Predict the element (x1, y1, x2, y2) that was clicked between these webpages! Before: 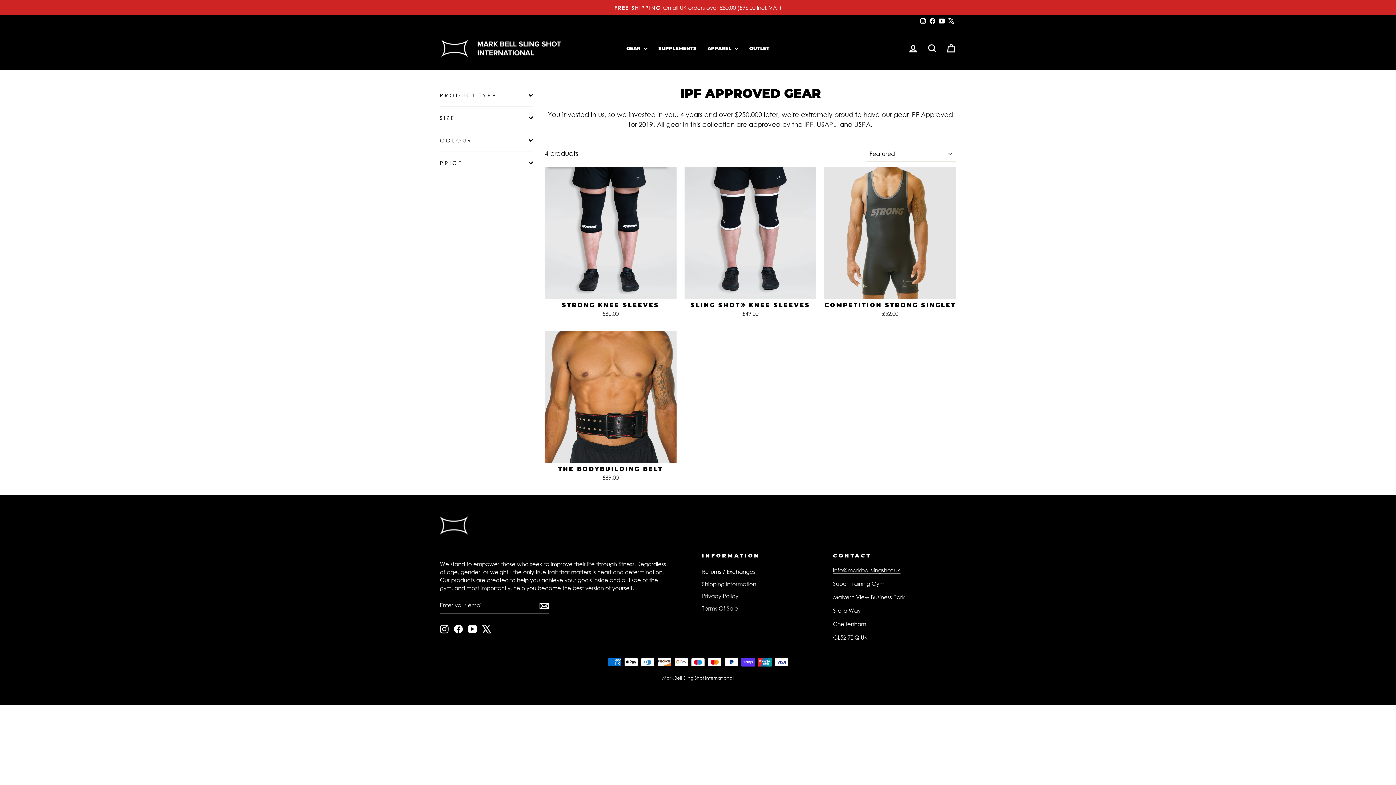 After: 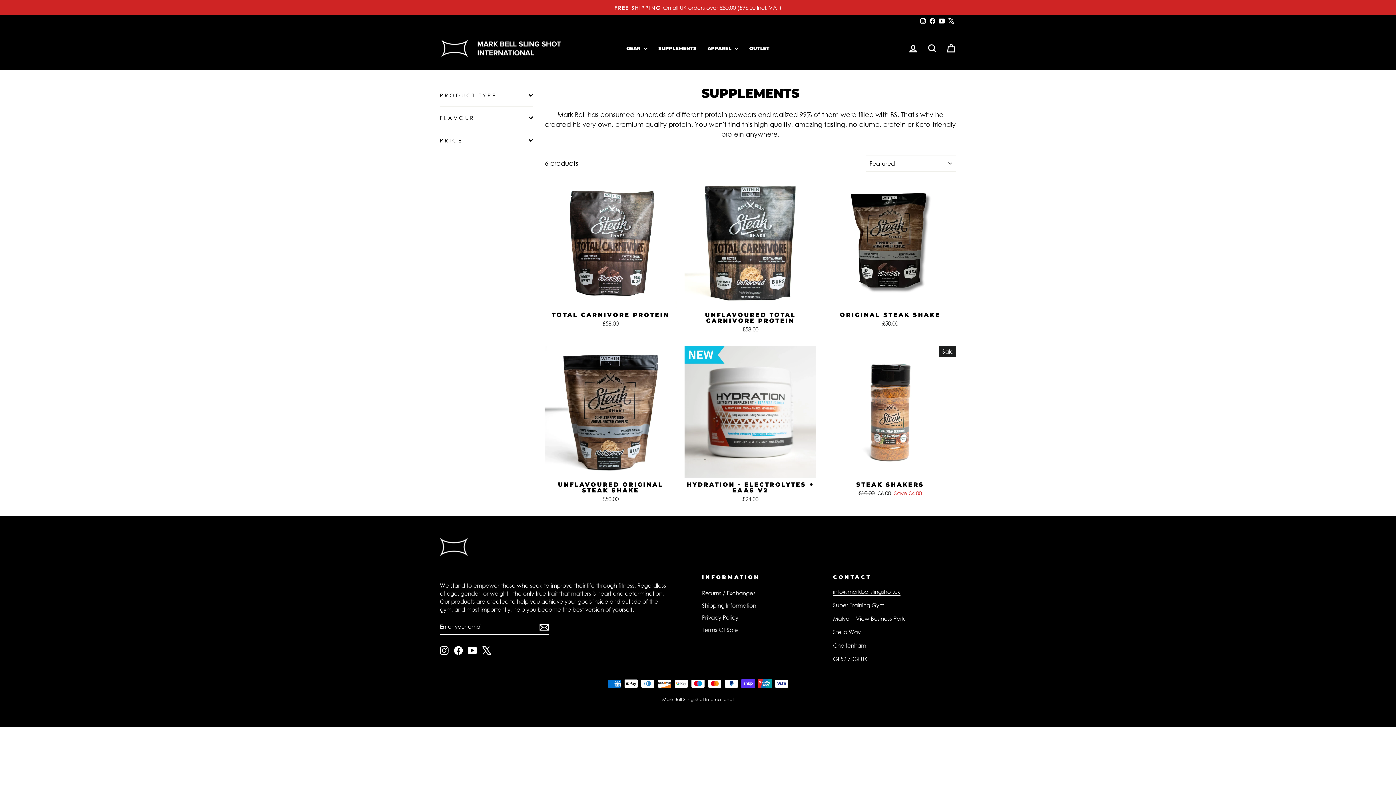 Action: bbox: (653, 43, 702, 53) label: SUPPLEMENTS